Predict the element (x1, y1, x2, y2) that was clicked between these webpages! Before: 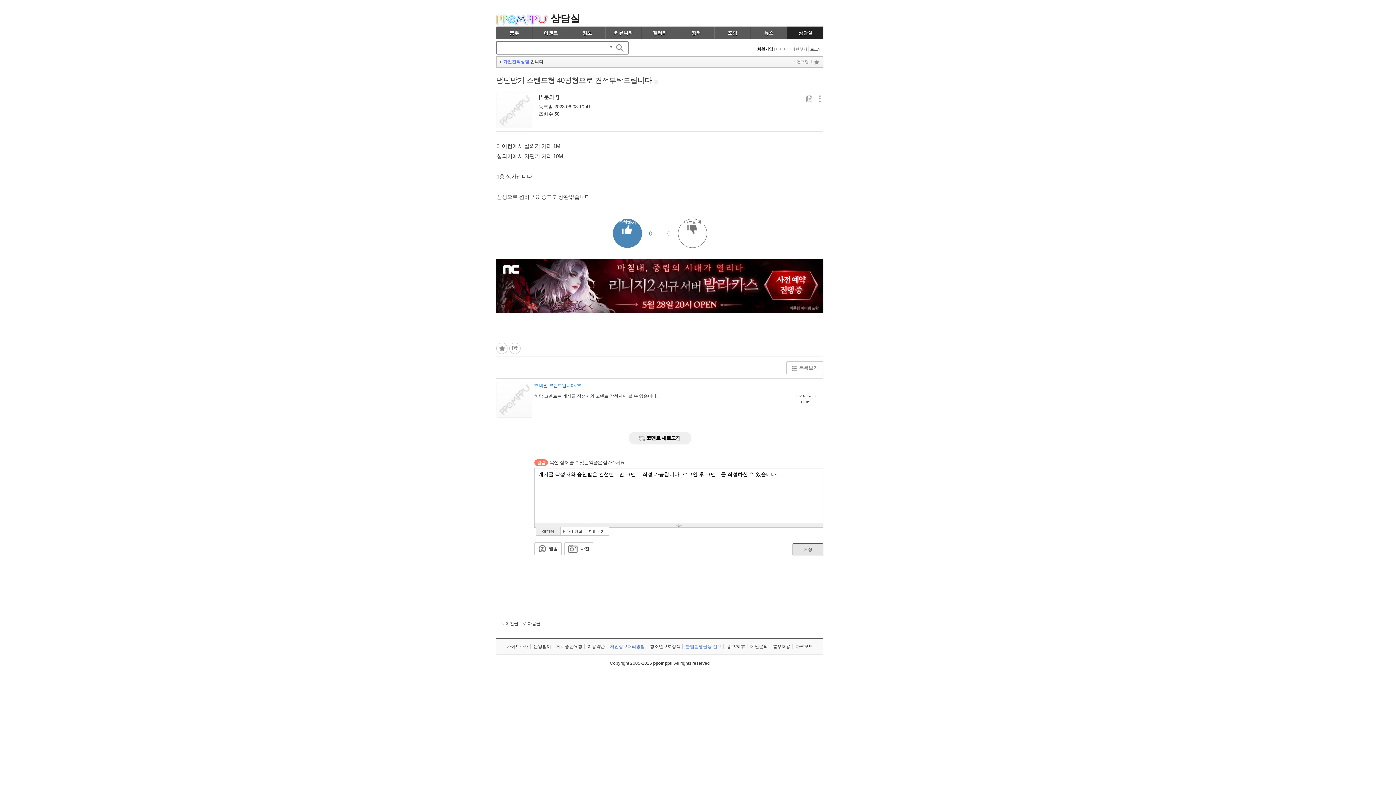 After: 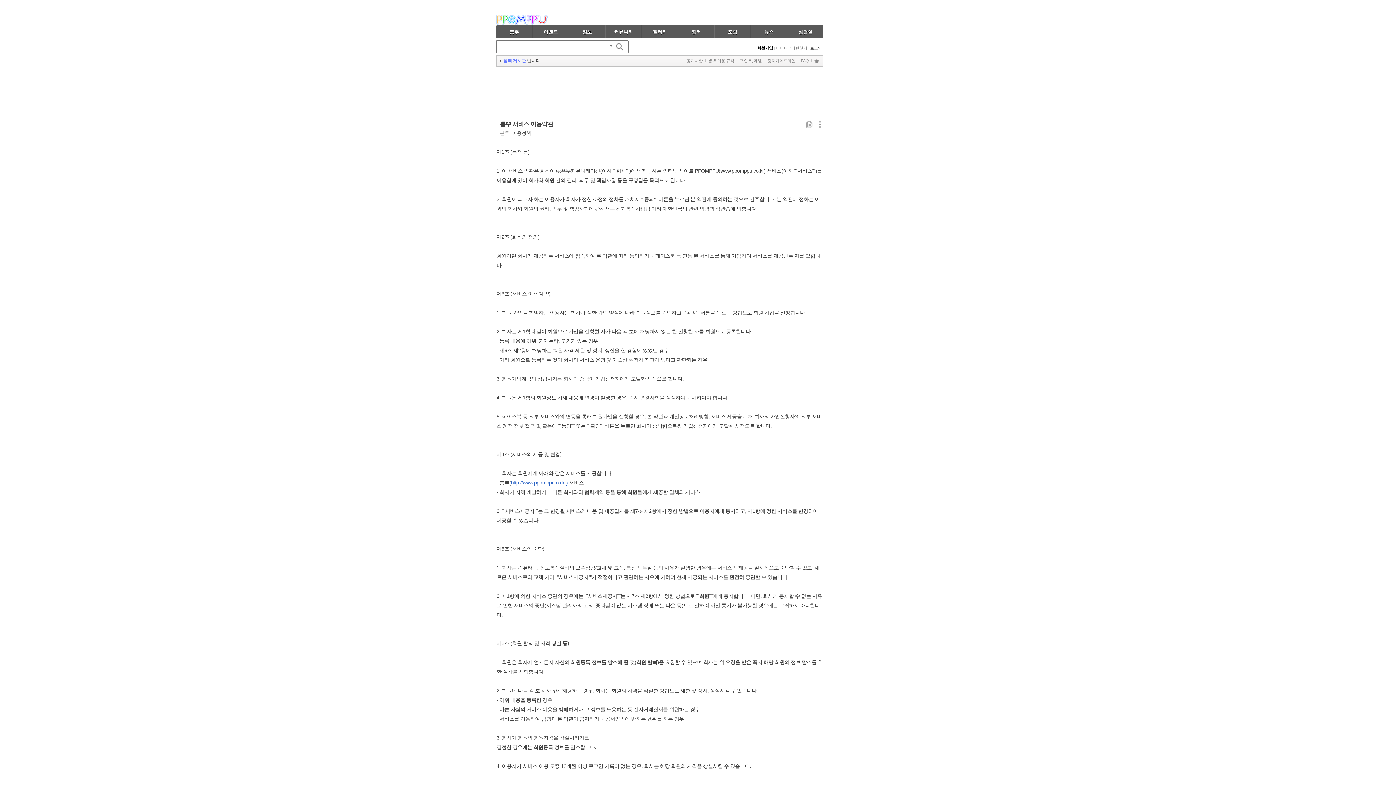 Action: bbox: (585, 644, 607, 649) label: 이용약관